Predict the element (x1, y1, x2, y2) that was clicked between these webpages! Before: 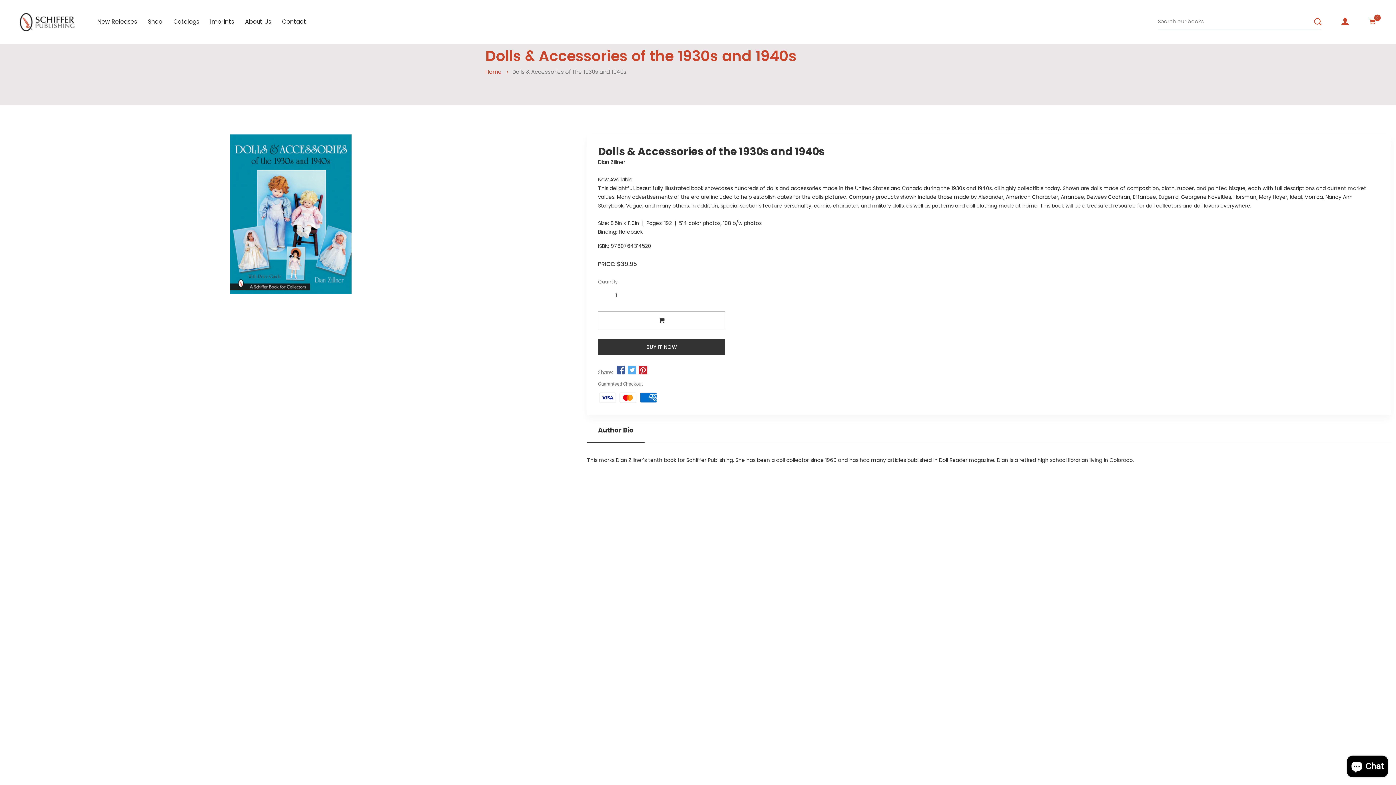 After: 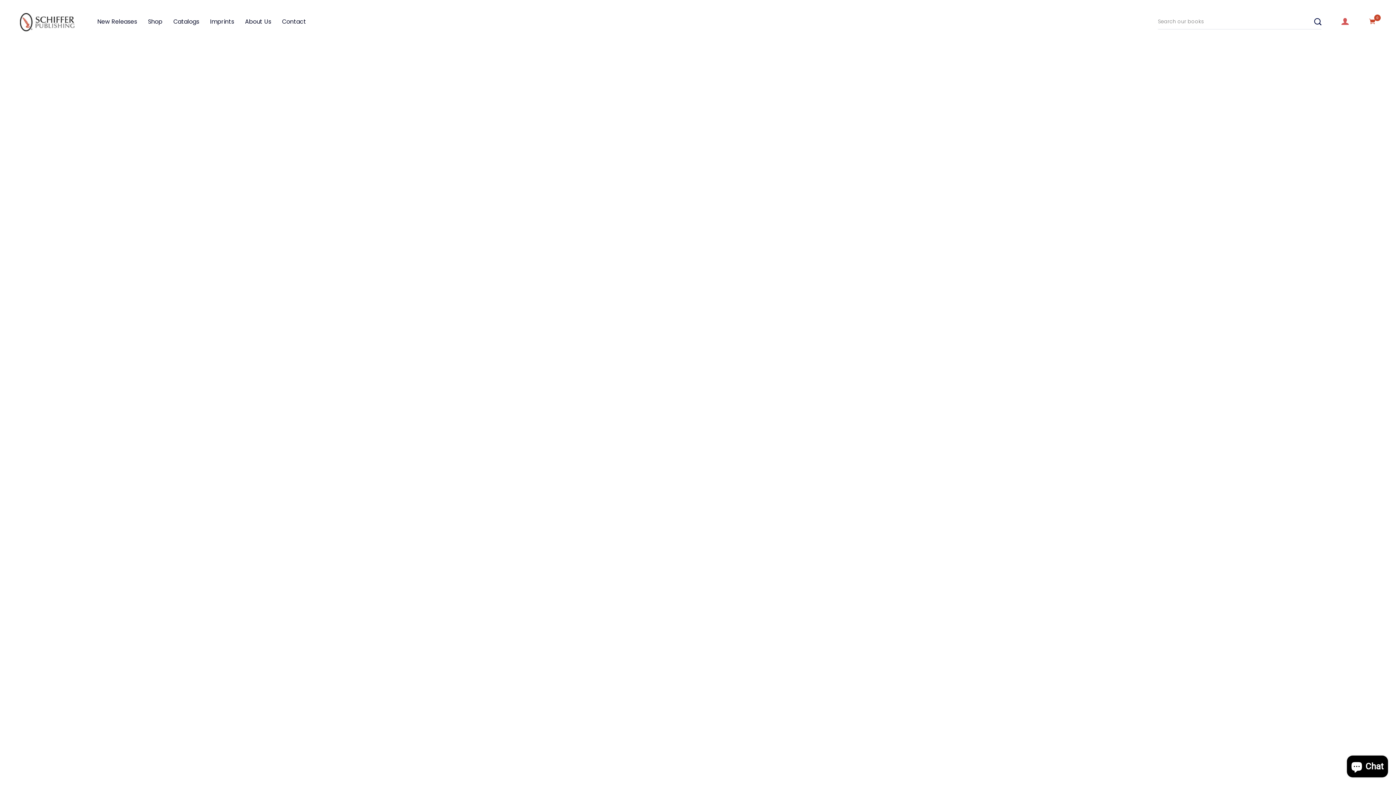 Action: bbox: (20, 0, 74, 43)